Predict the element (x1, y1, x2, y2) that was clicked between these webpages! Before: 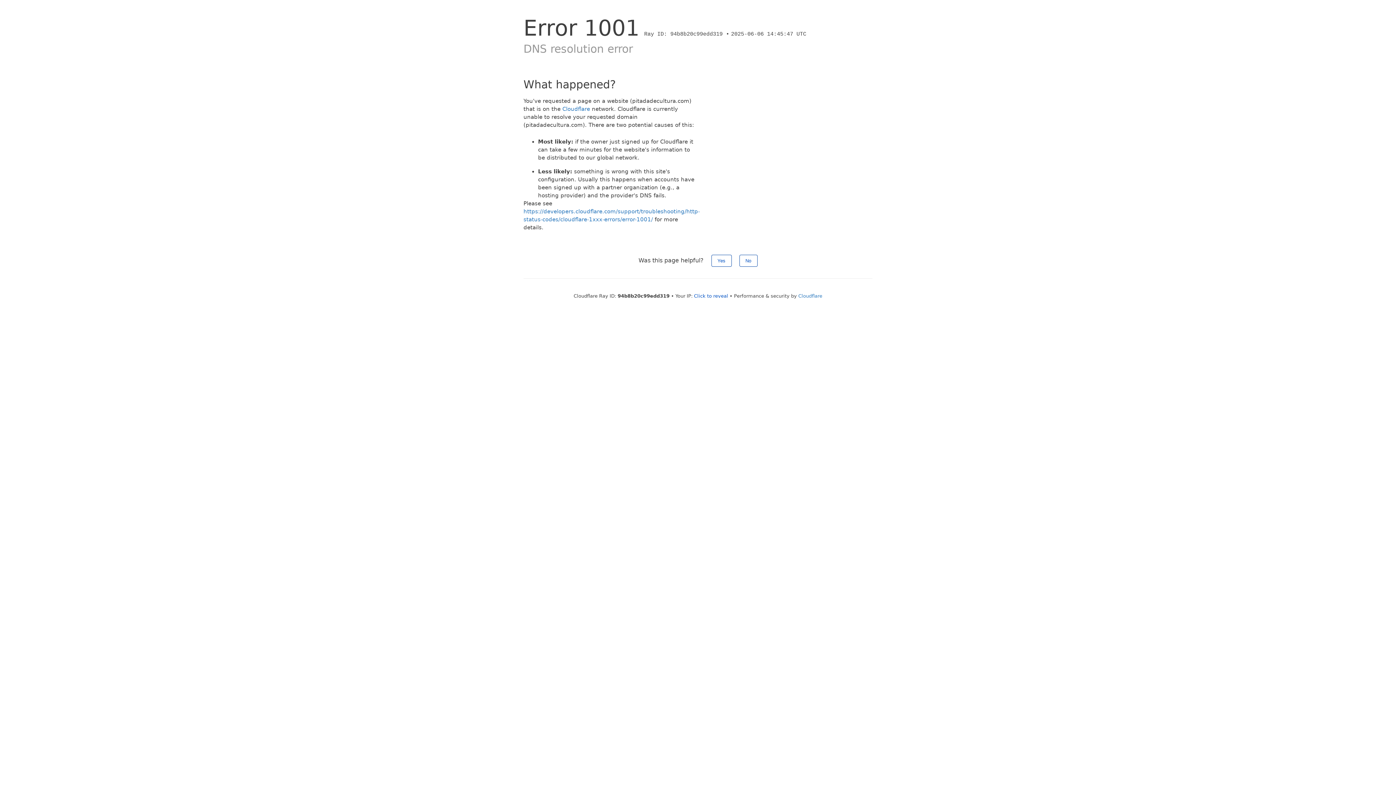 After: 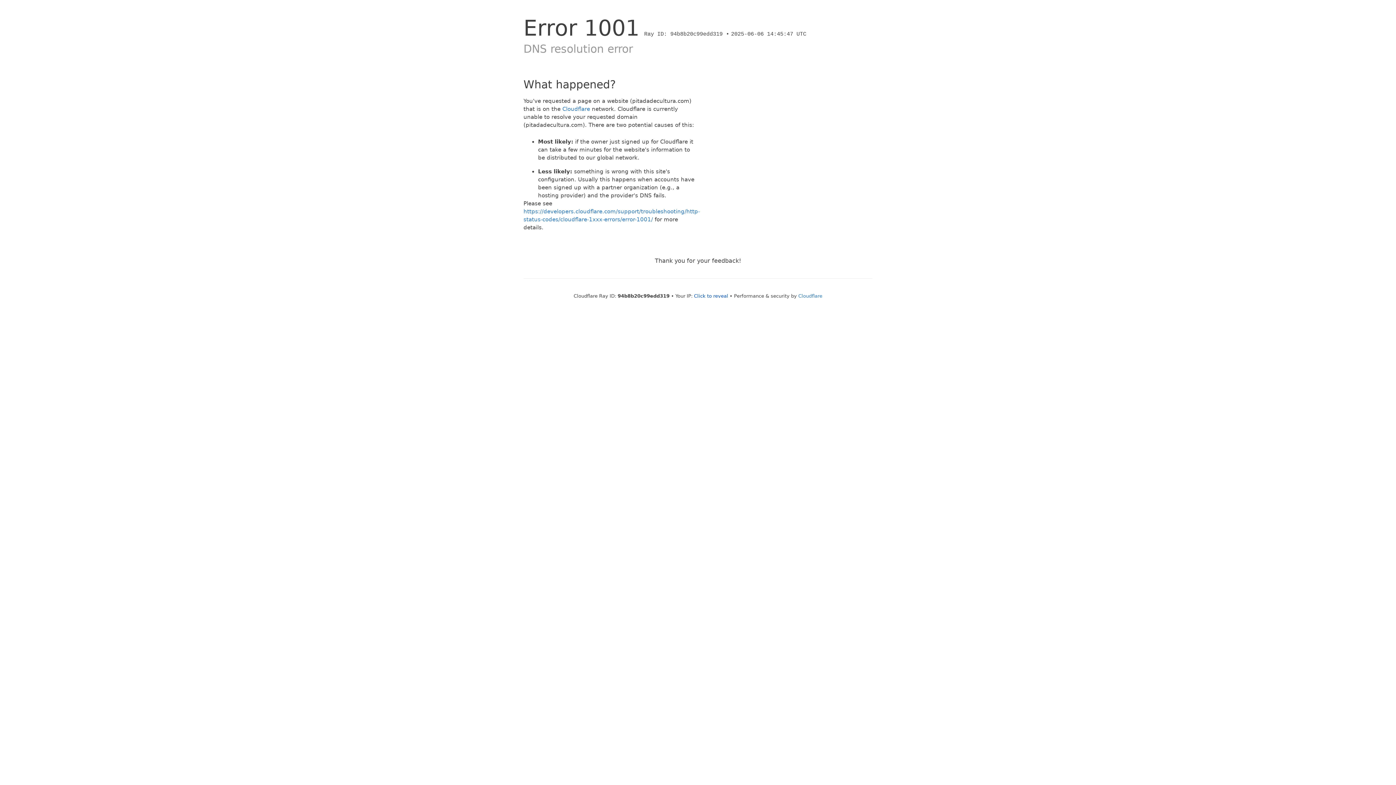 Action: label: No bbox: (739, 254, 757, 266)